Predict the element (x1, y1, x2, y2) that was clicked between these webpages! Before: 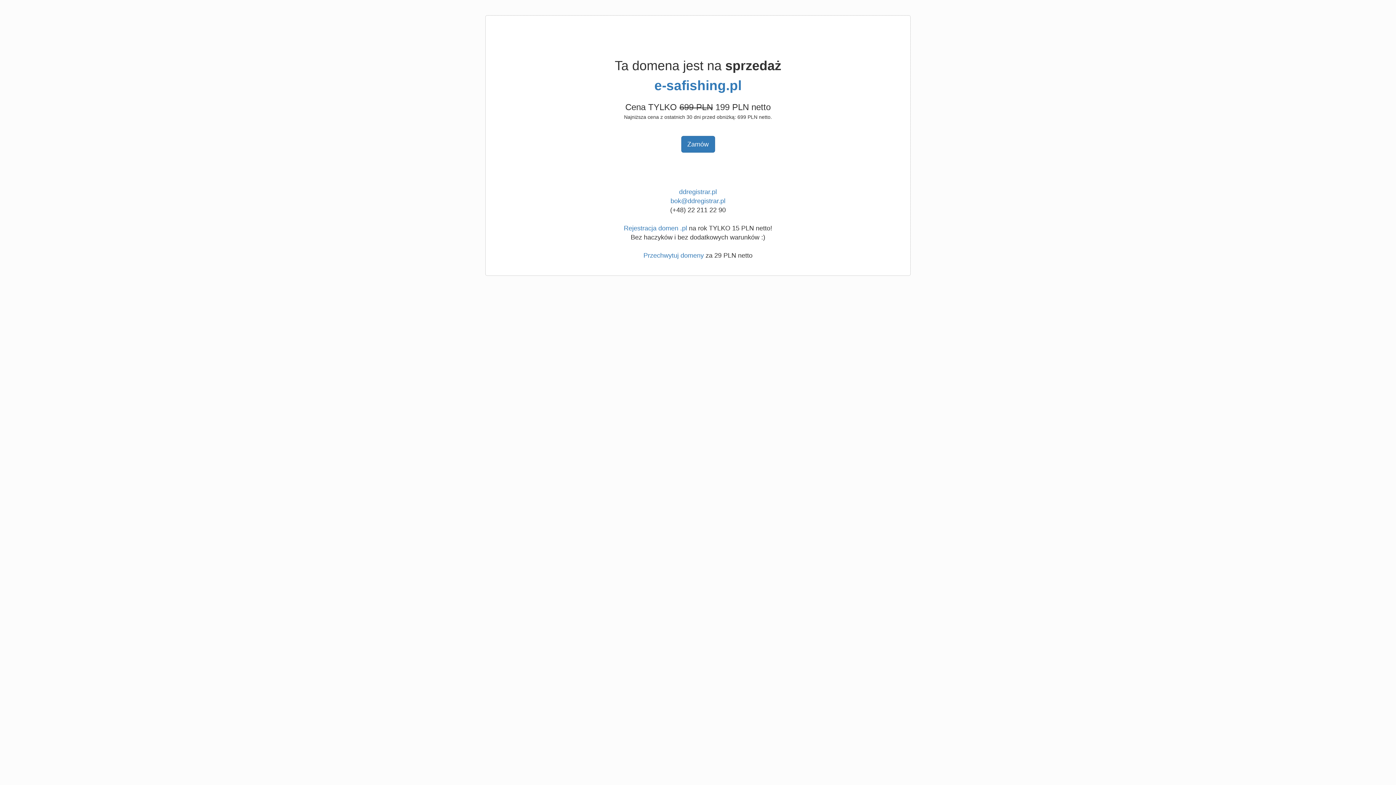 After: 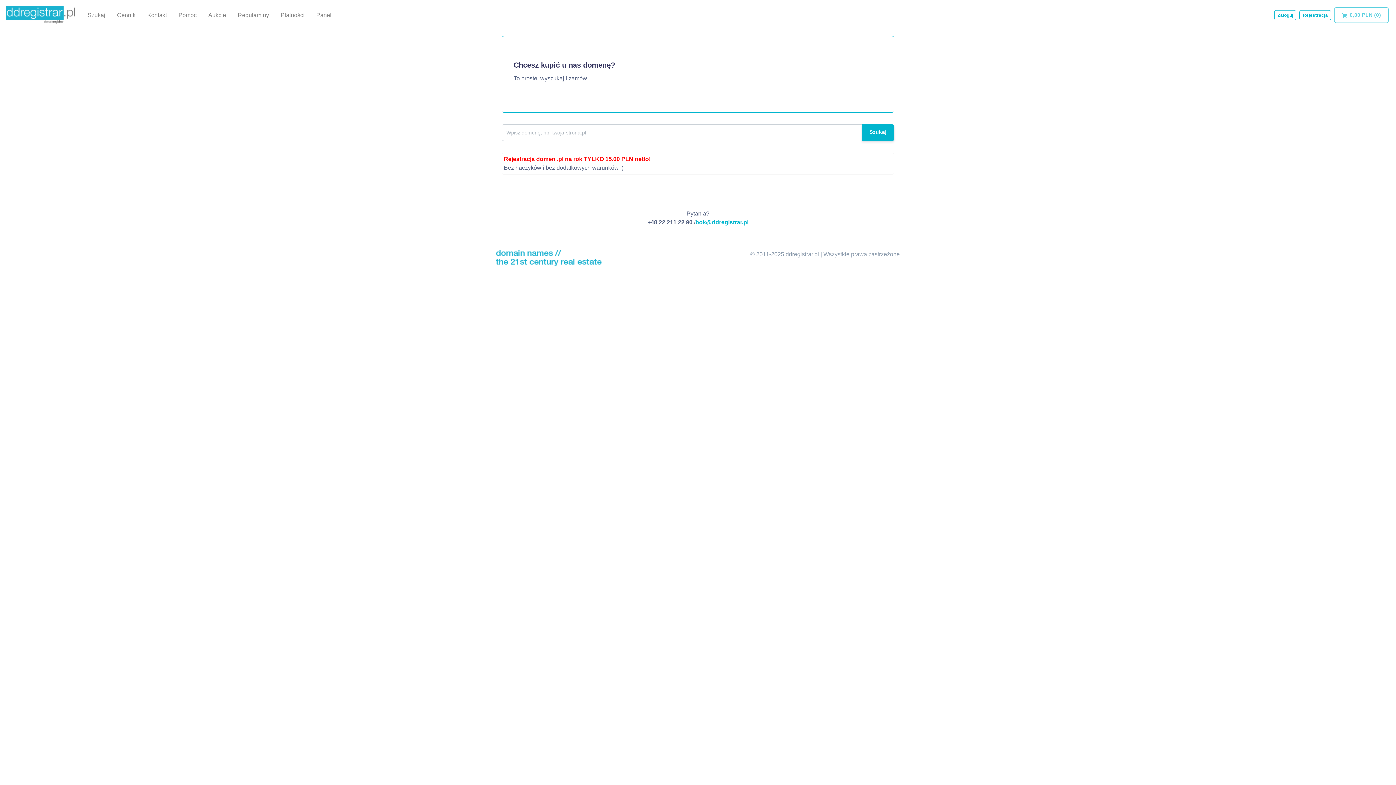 Action: bbox: (679, 188, 717, 195) label: ddregistrar.pl